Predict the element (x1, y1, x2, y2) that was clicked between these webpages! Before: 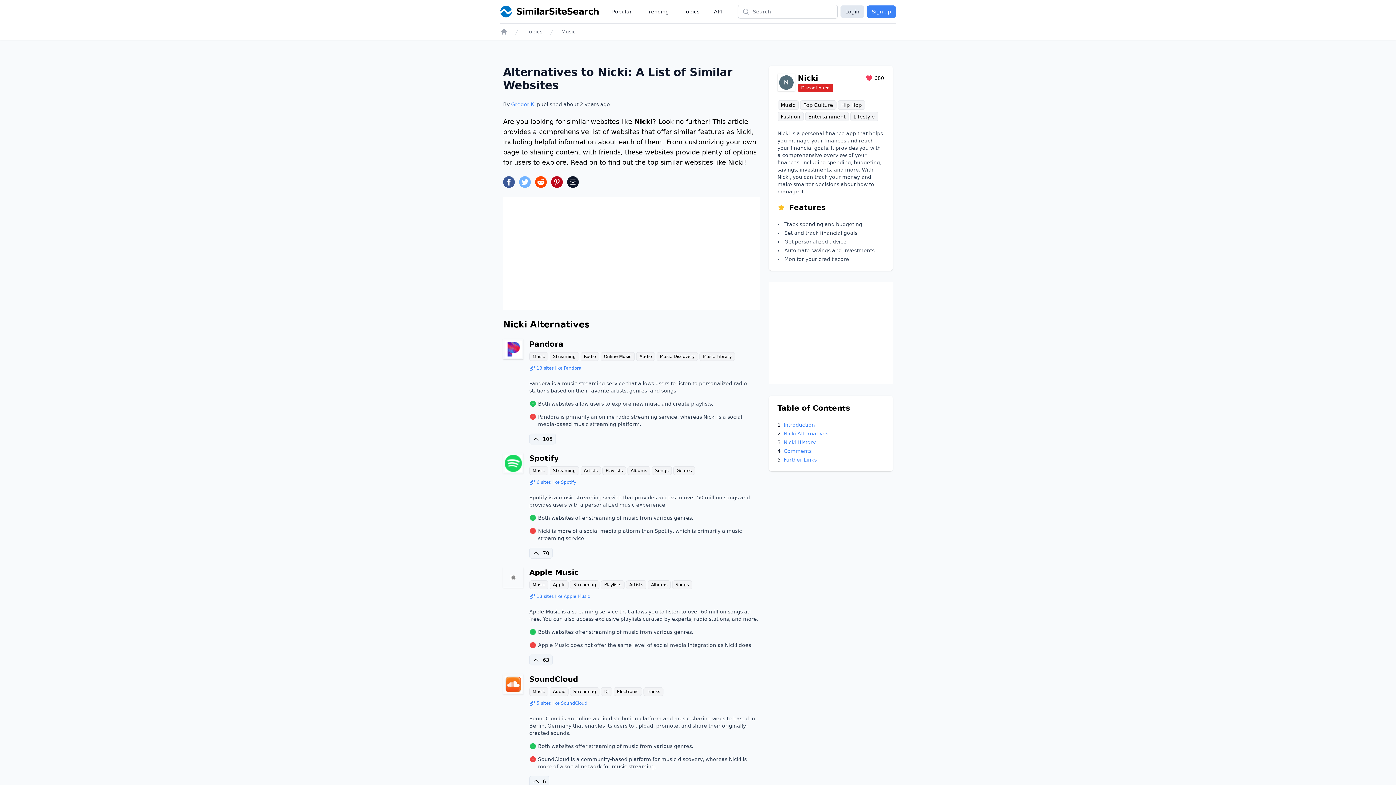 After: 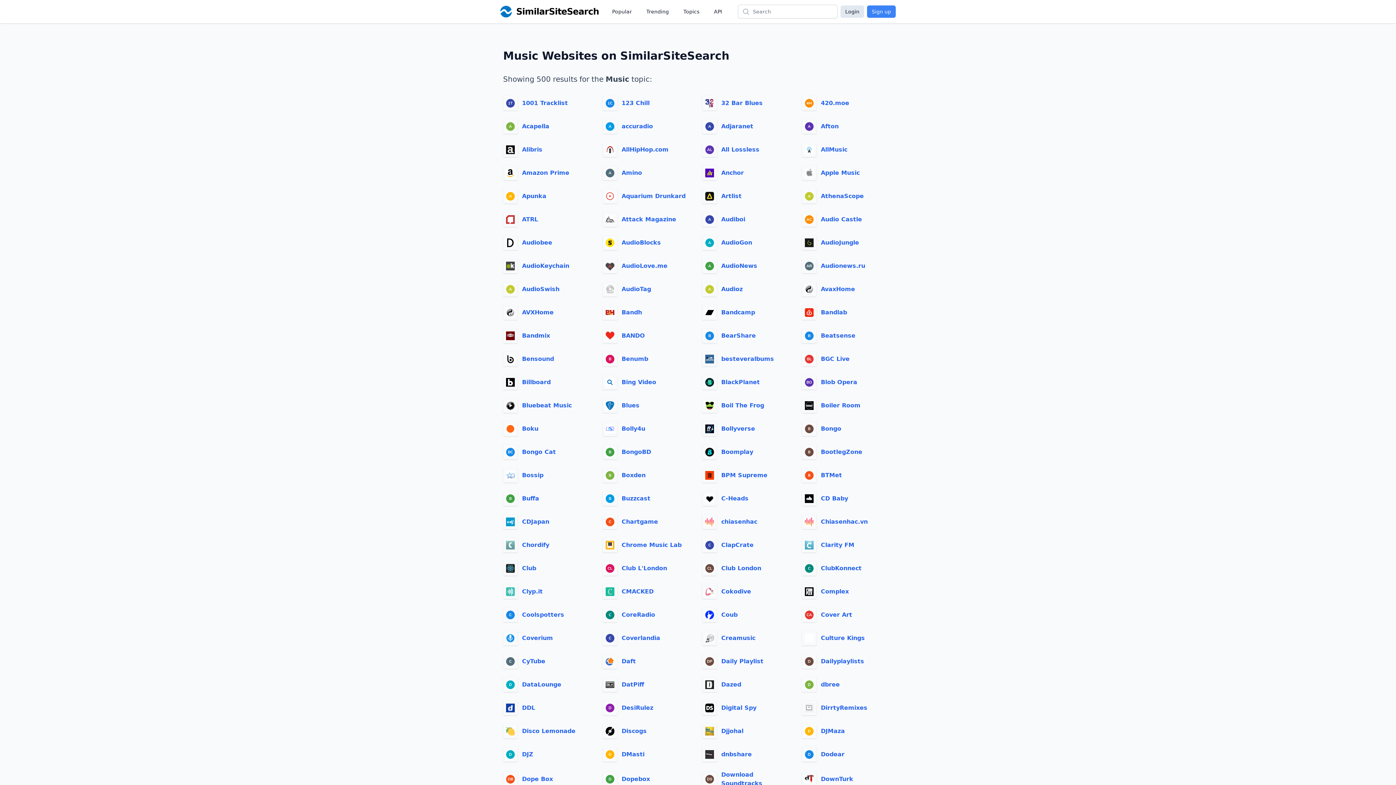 Action: bbox: (529, 466, 548, 475) label: Music